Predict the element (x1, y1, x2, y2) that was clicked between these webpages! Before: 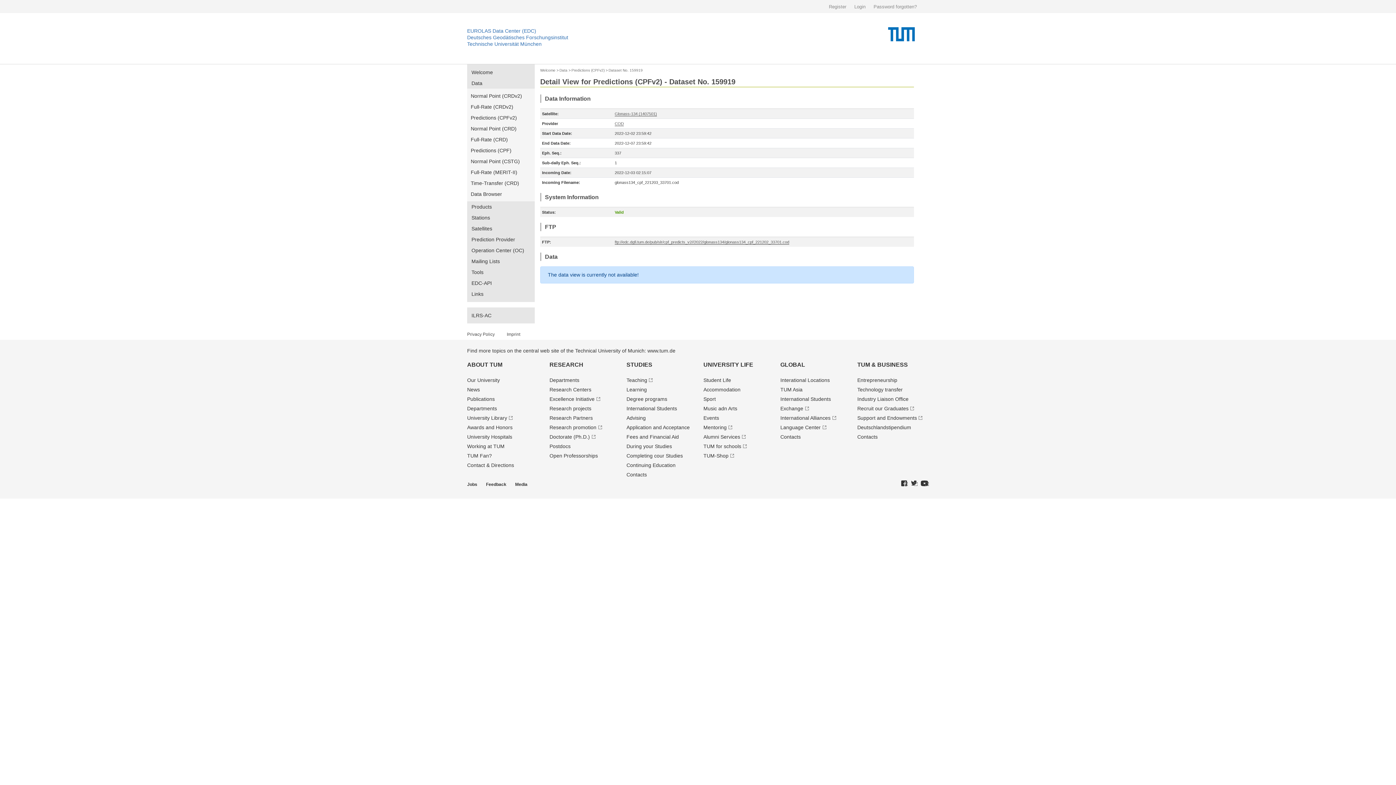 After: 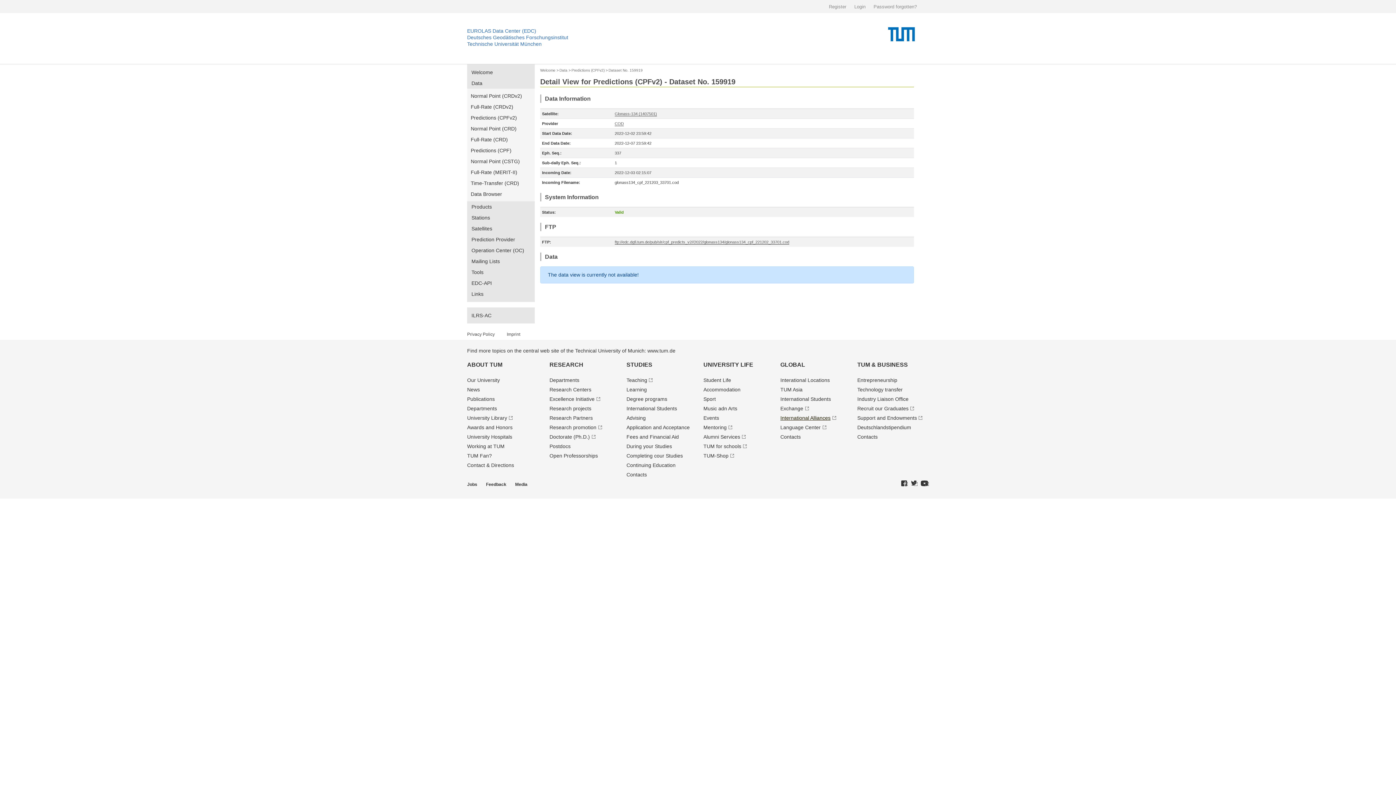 Action: label: International Alliances bbox: (780, 415, 836, 421)